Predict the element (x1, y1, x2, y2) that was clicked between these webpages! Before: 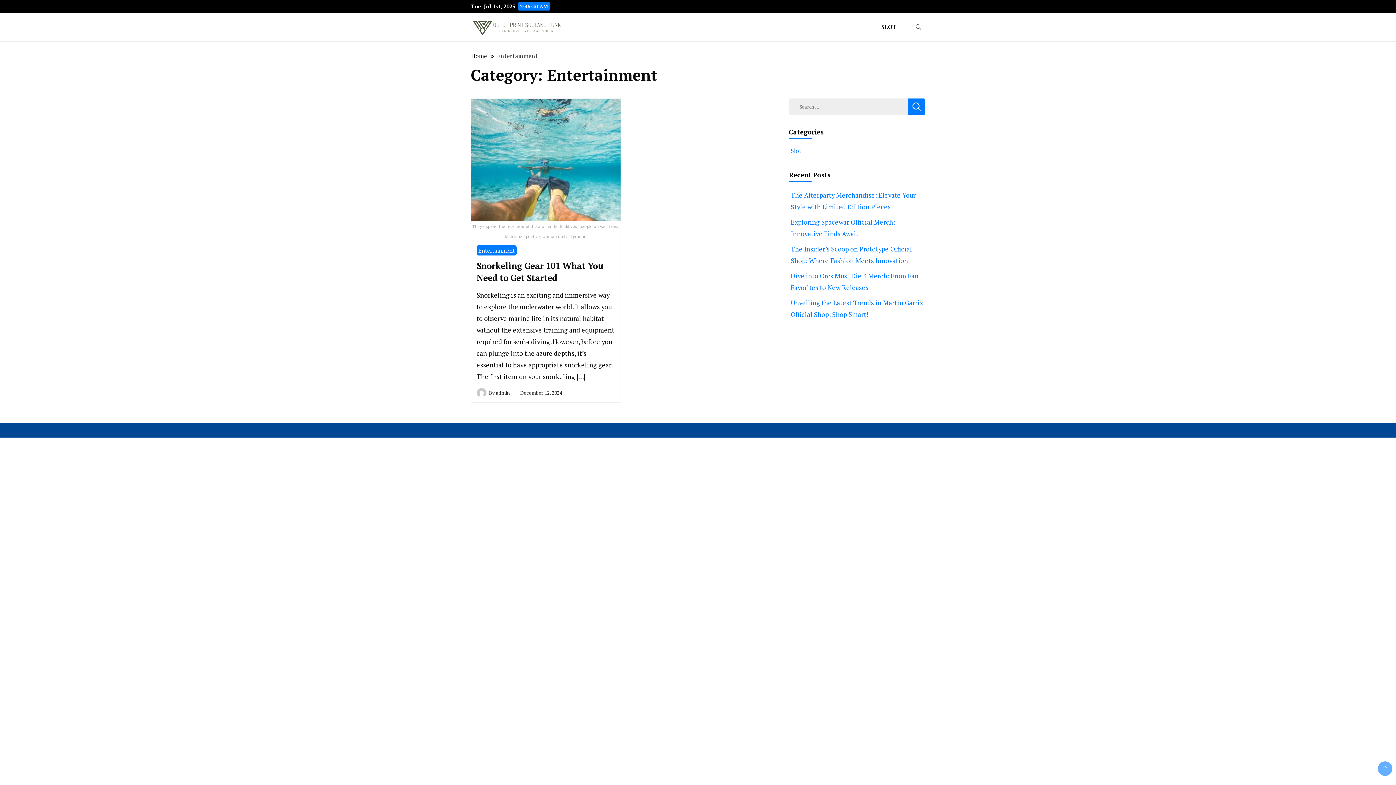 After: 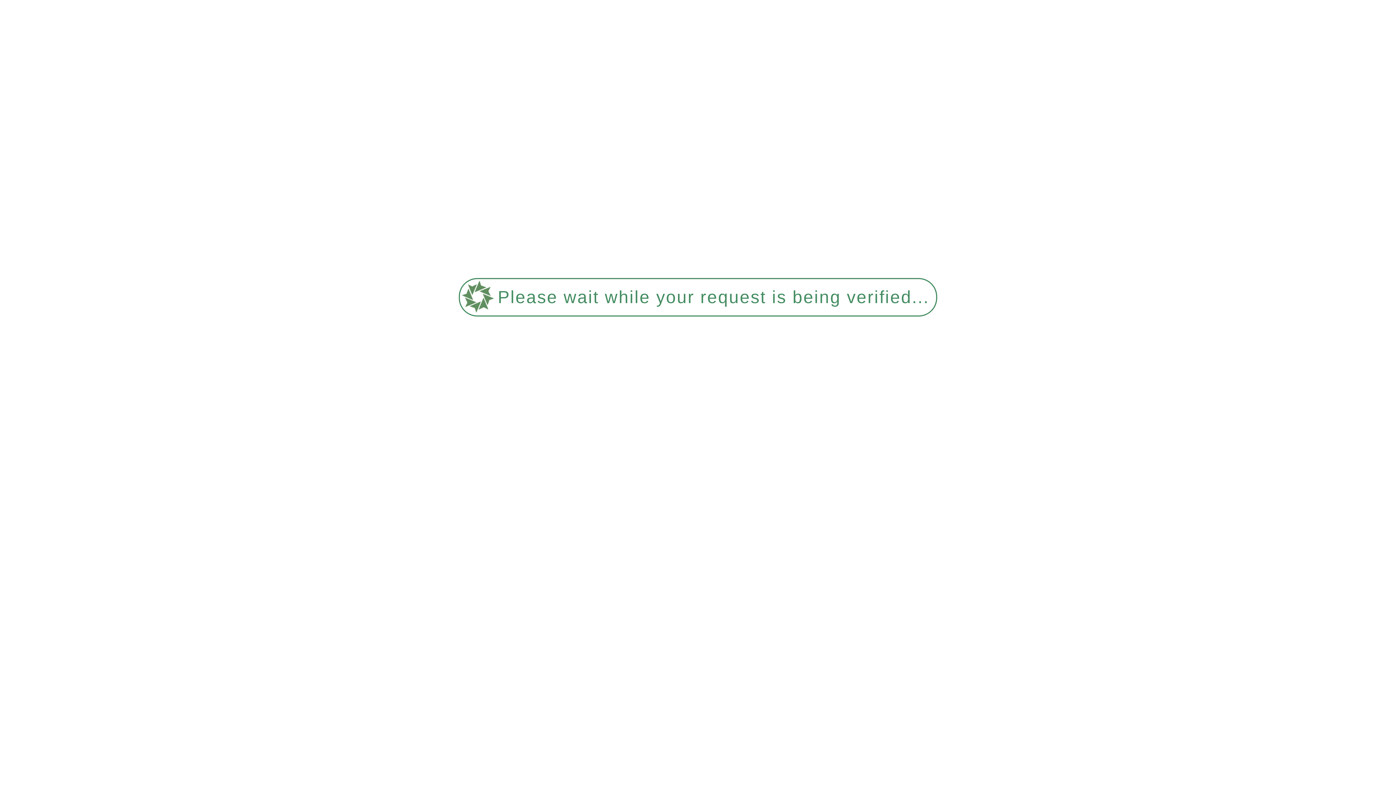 Action: bbox: (520, 389, 562, 396) label: December 12, 2024